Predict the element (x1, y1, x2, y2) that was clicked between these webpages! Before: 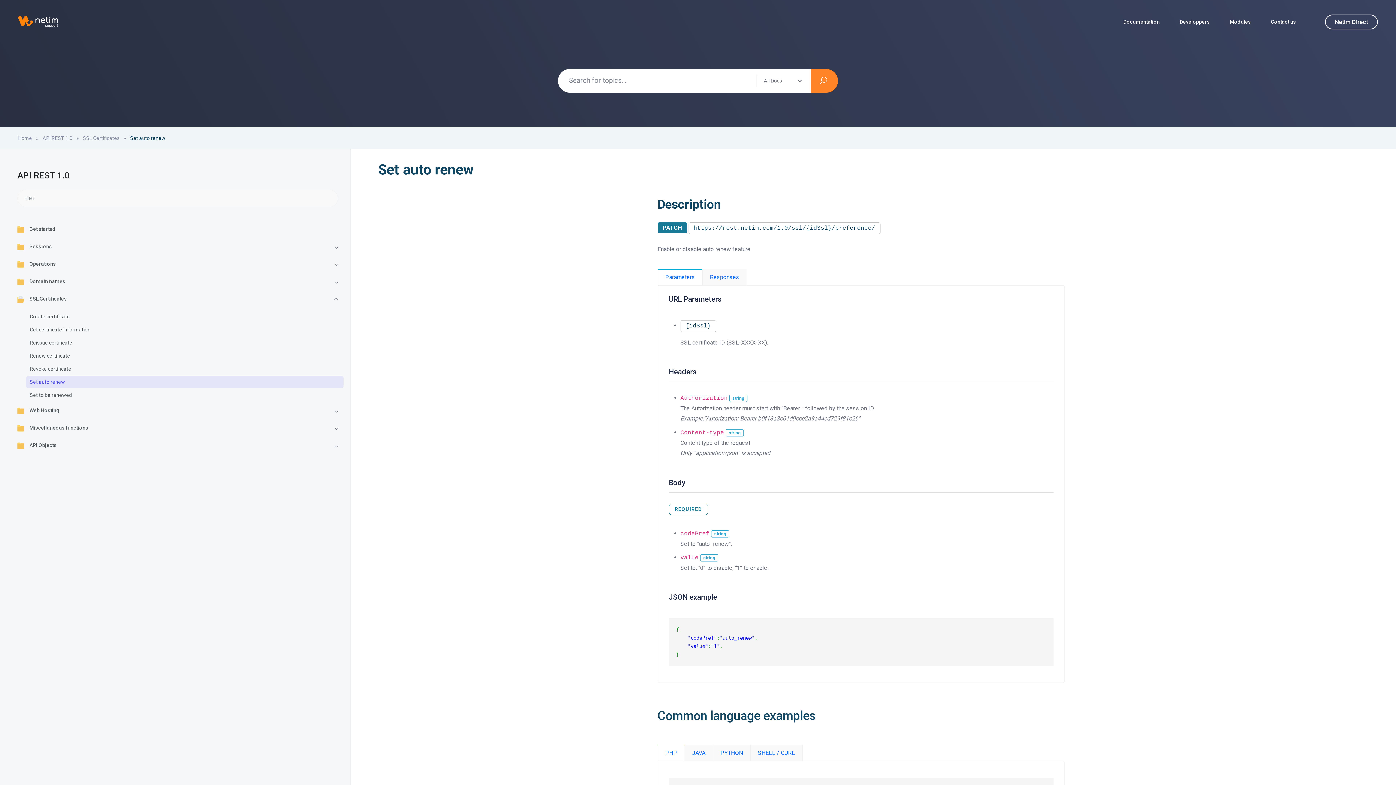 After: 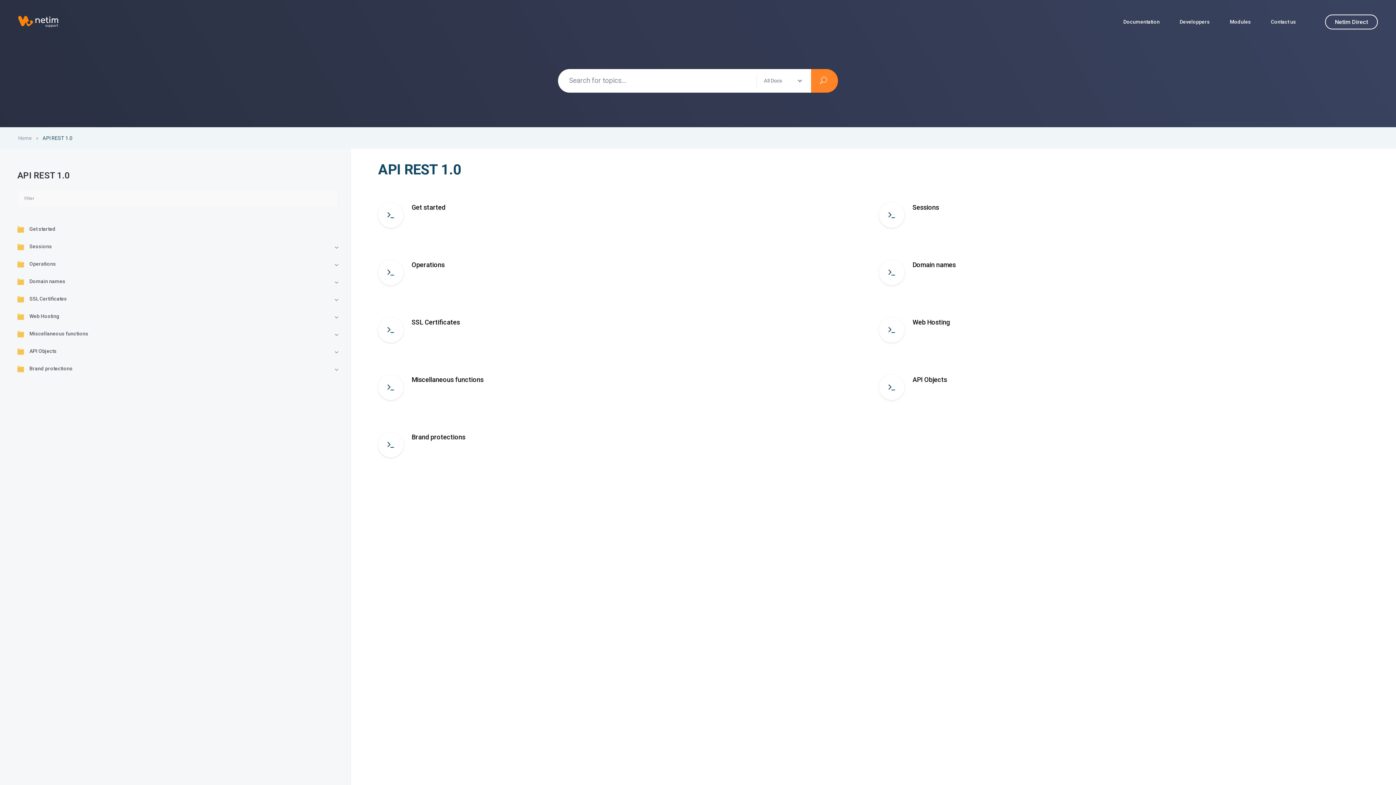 Action: label: API REST 1.0 bbox: (42, 135, 72, 141)